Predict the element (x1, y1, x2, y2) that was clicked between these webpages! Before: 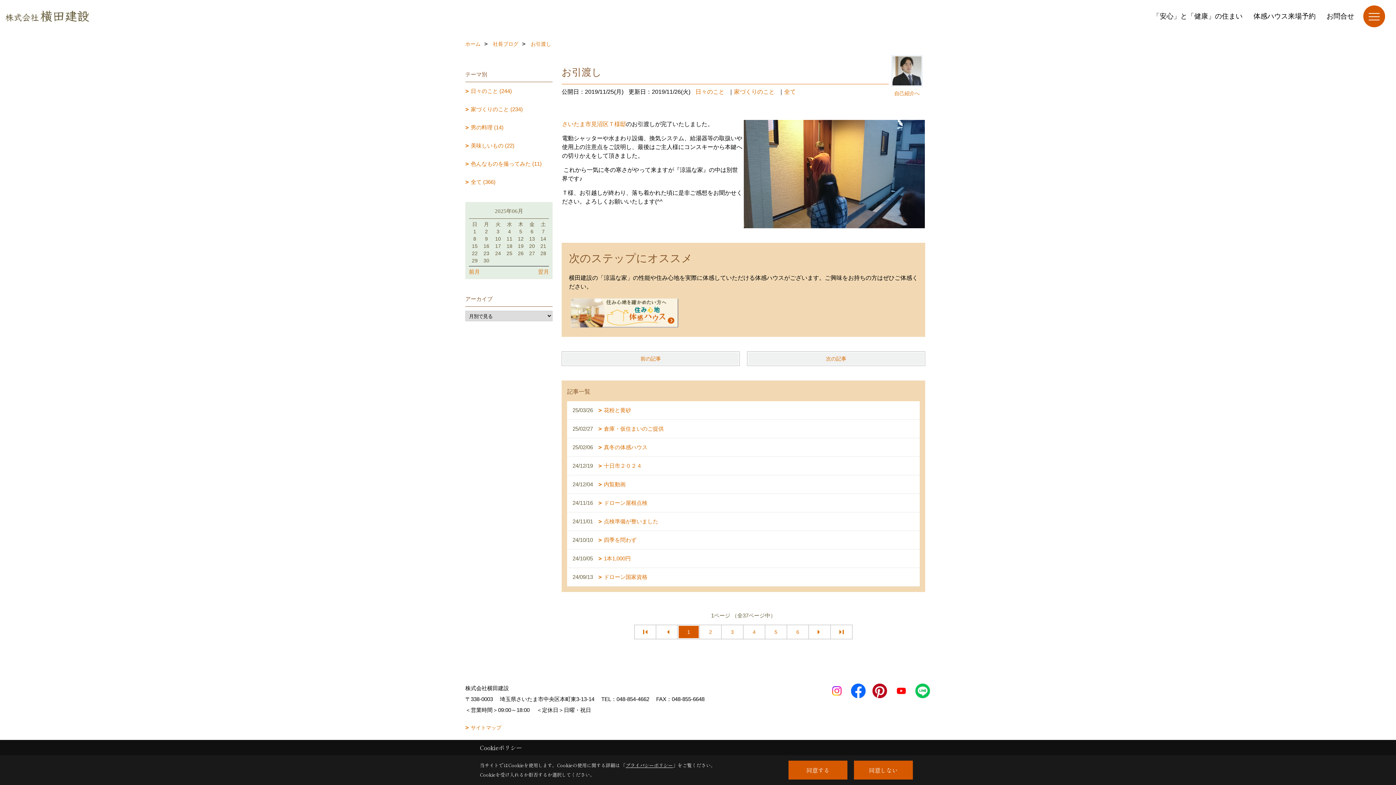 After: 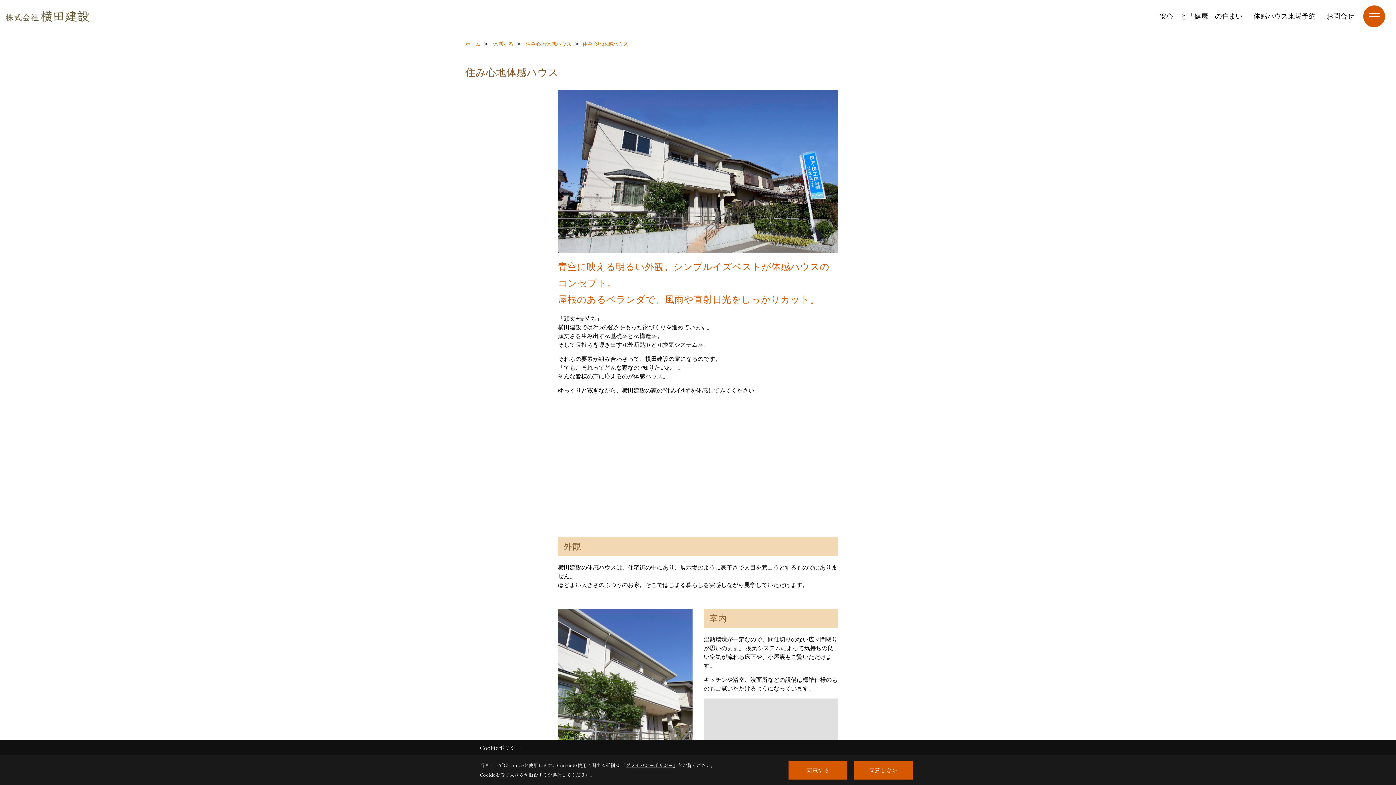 Action: bbox: (570, 309, 678, 315)